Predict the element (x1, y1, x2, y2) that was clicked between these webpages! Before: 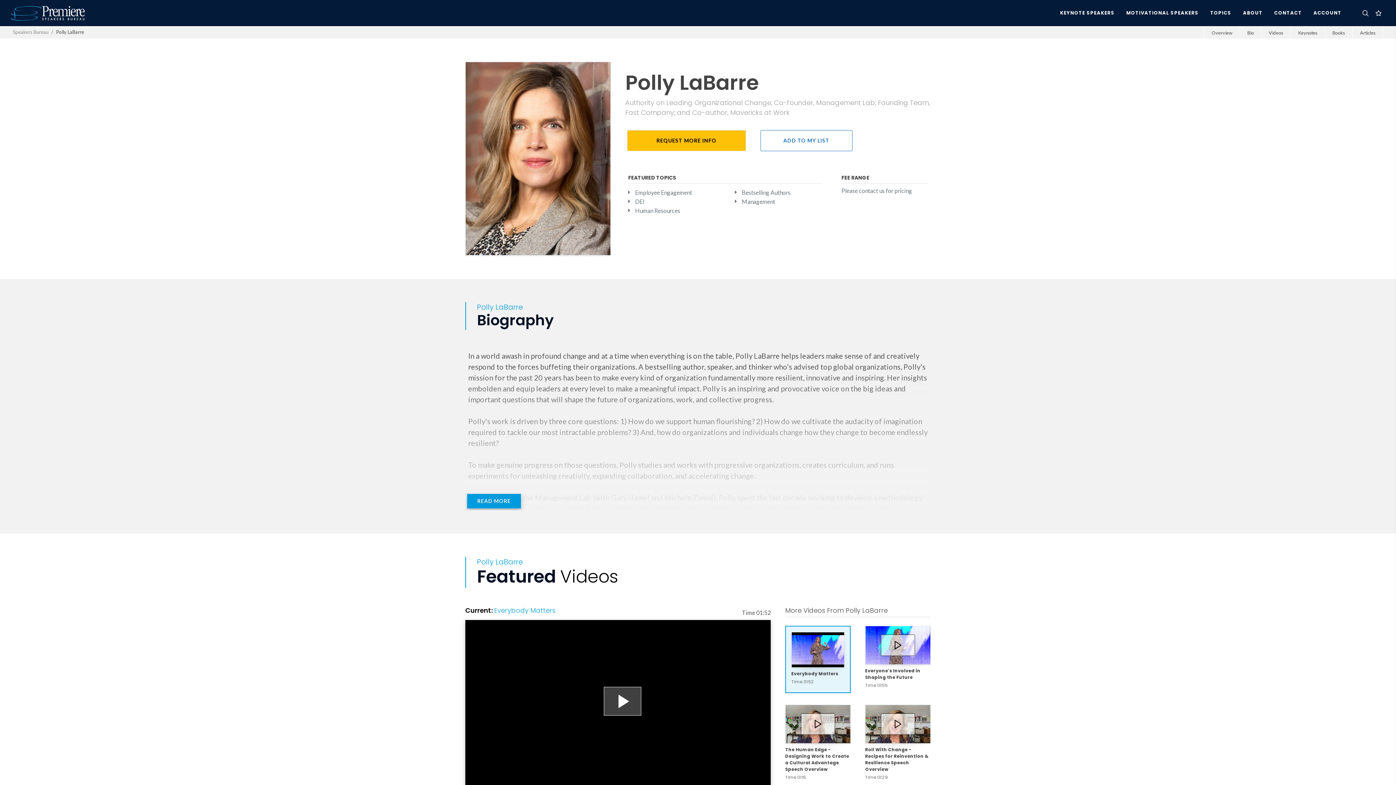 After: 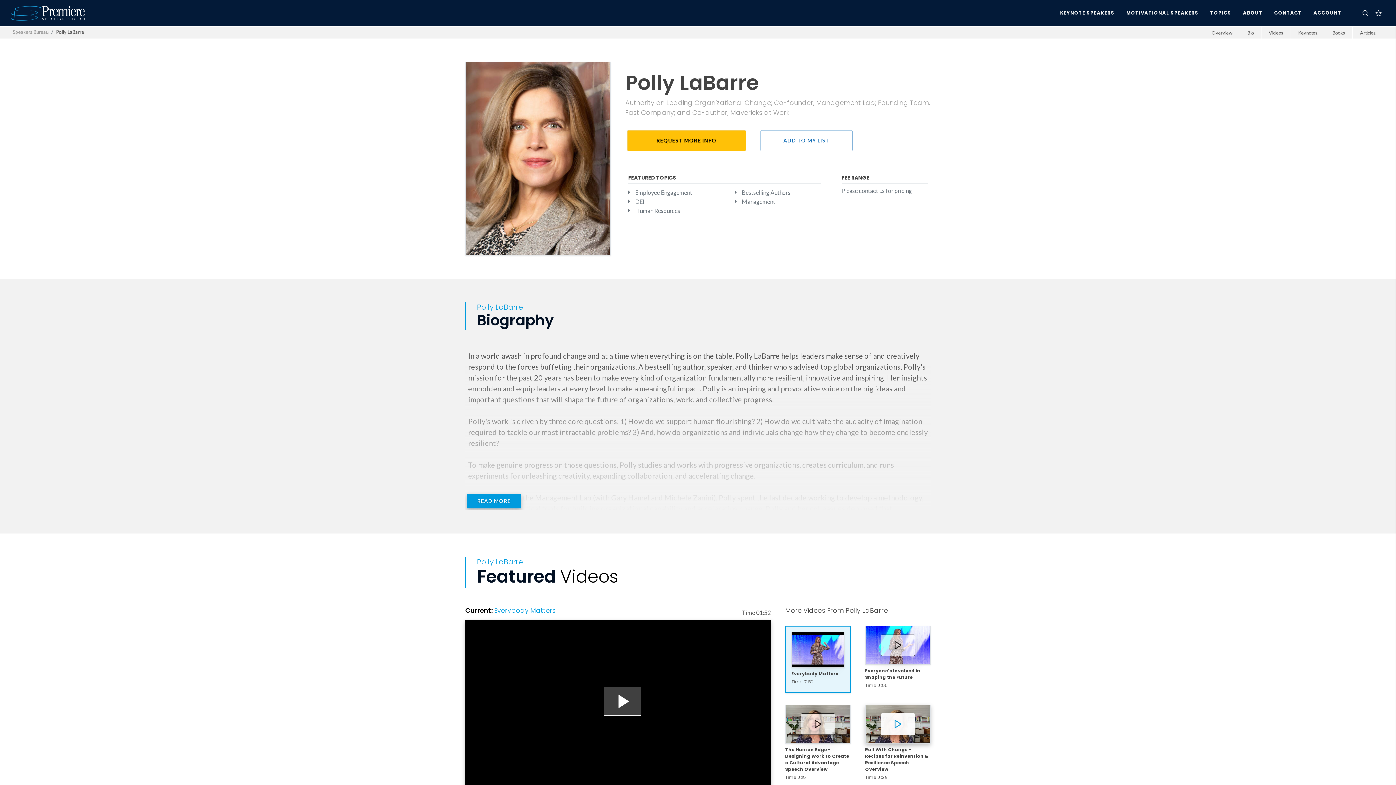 Action: bbox: (865, 704, 930, 743)